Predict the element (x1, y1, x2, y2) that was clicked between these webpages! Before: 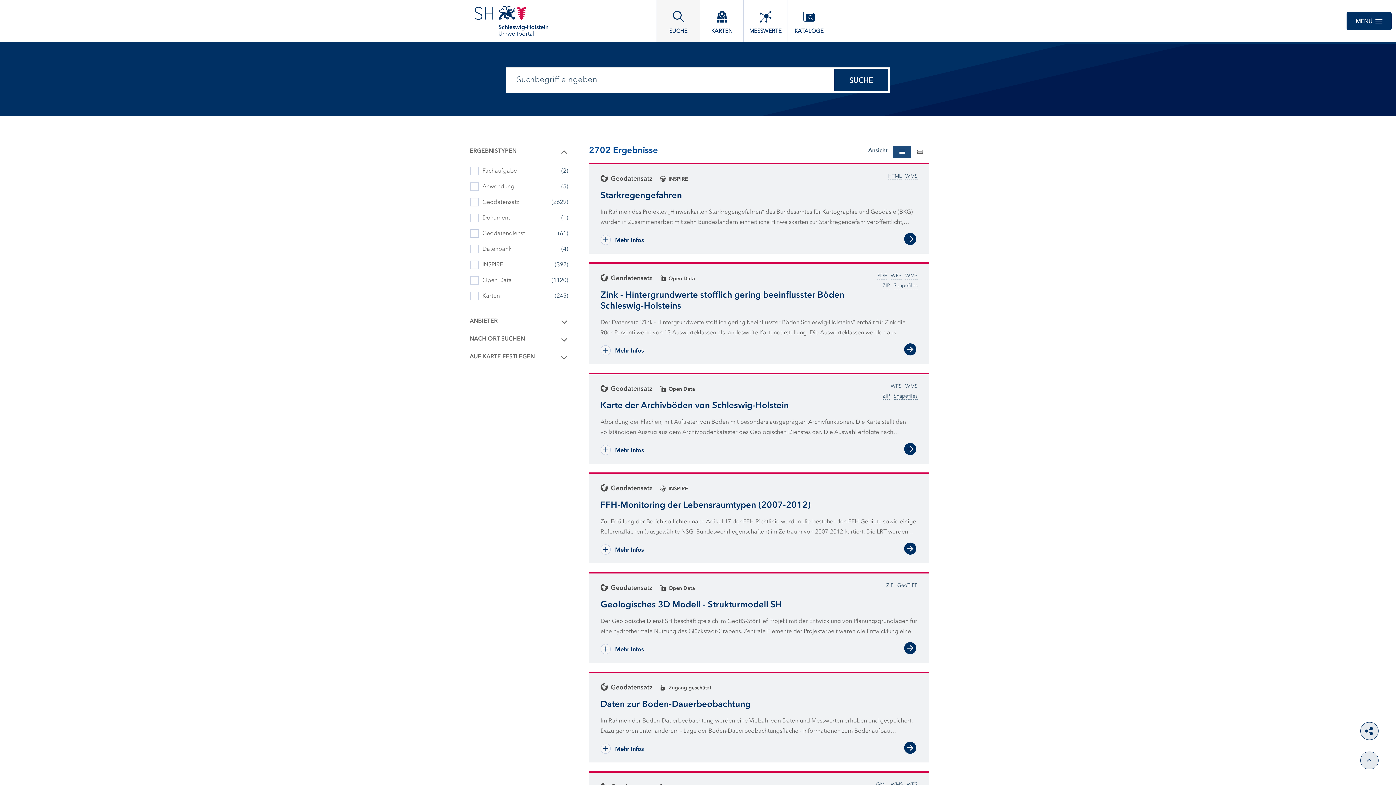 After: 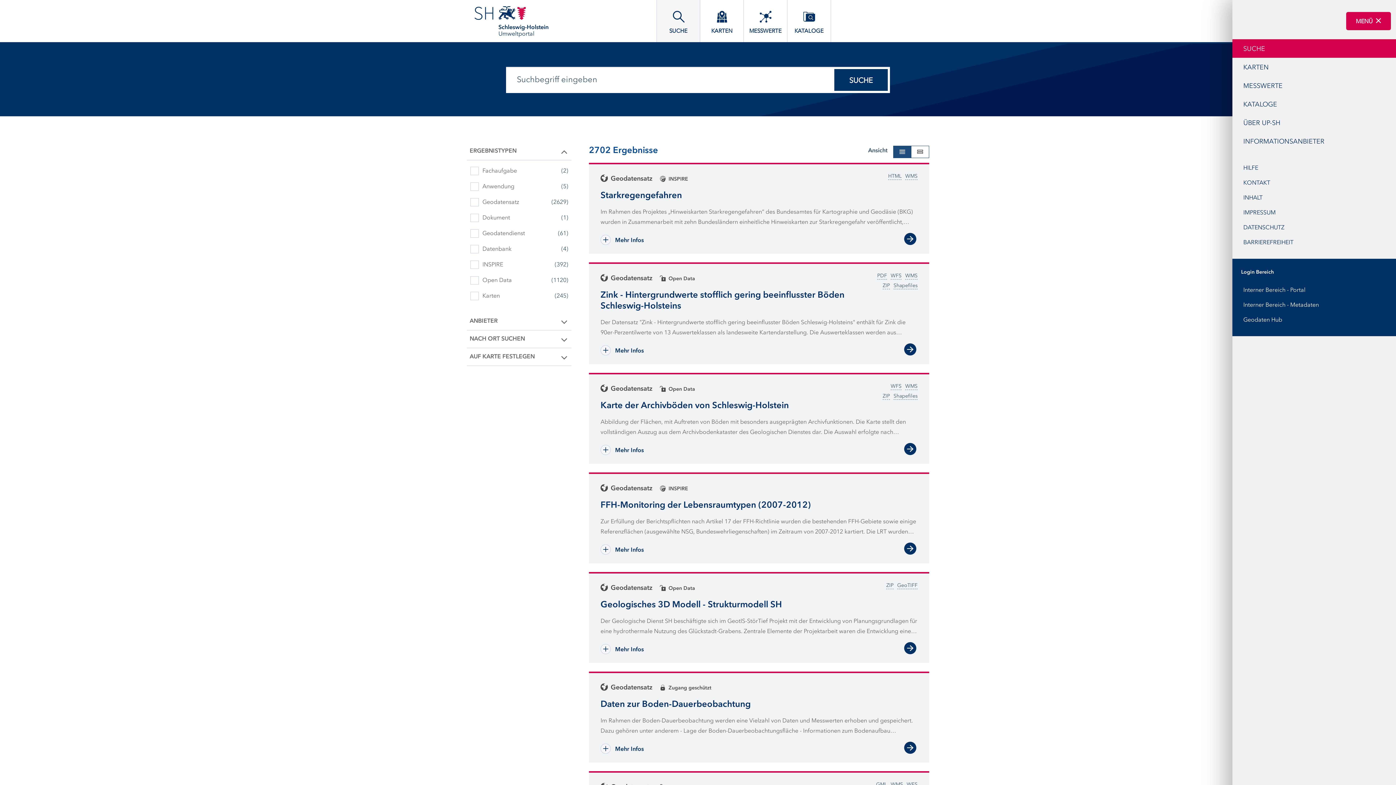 Action: label: MENÜ bbox: (1346, 12, 1392, 30)